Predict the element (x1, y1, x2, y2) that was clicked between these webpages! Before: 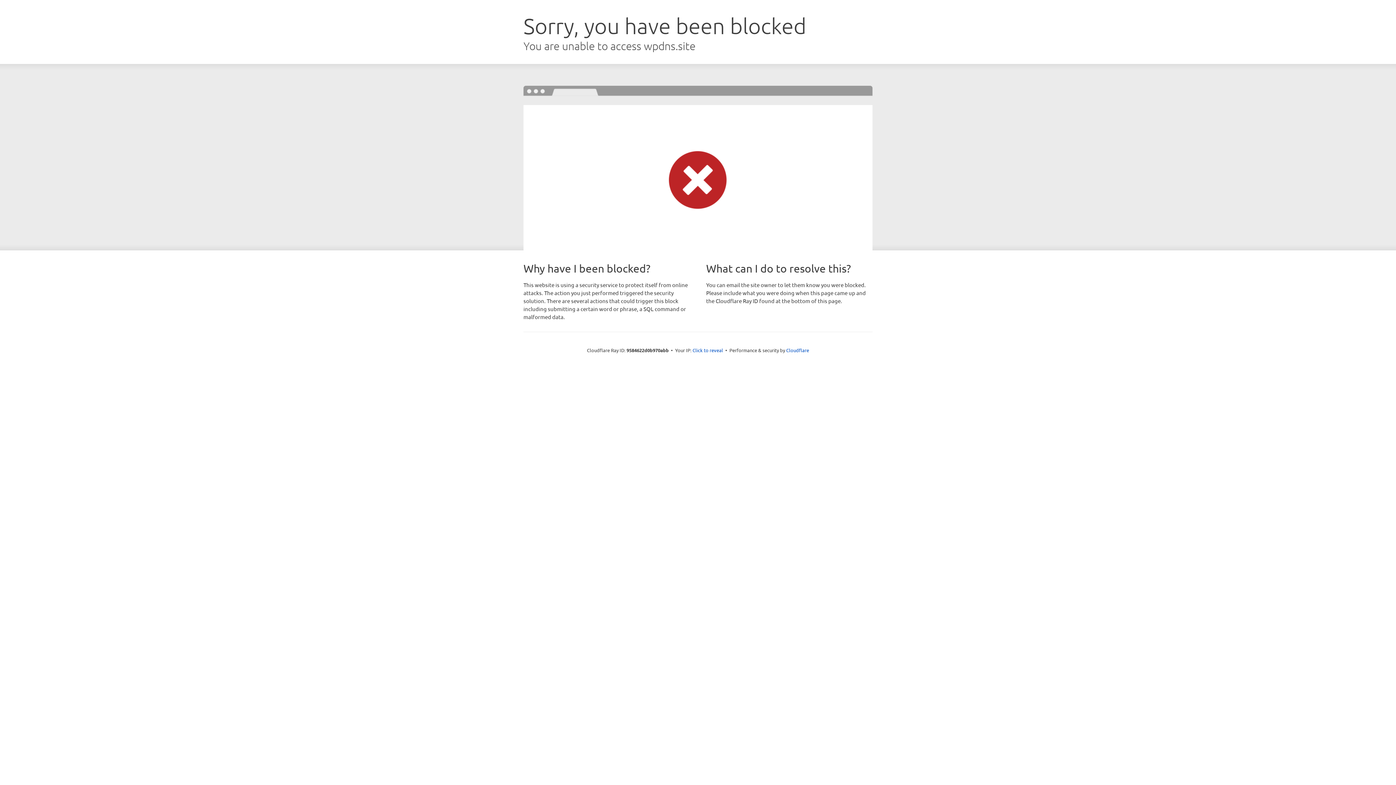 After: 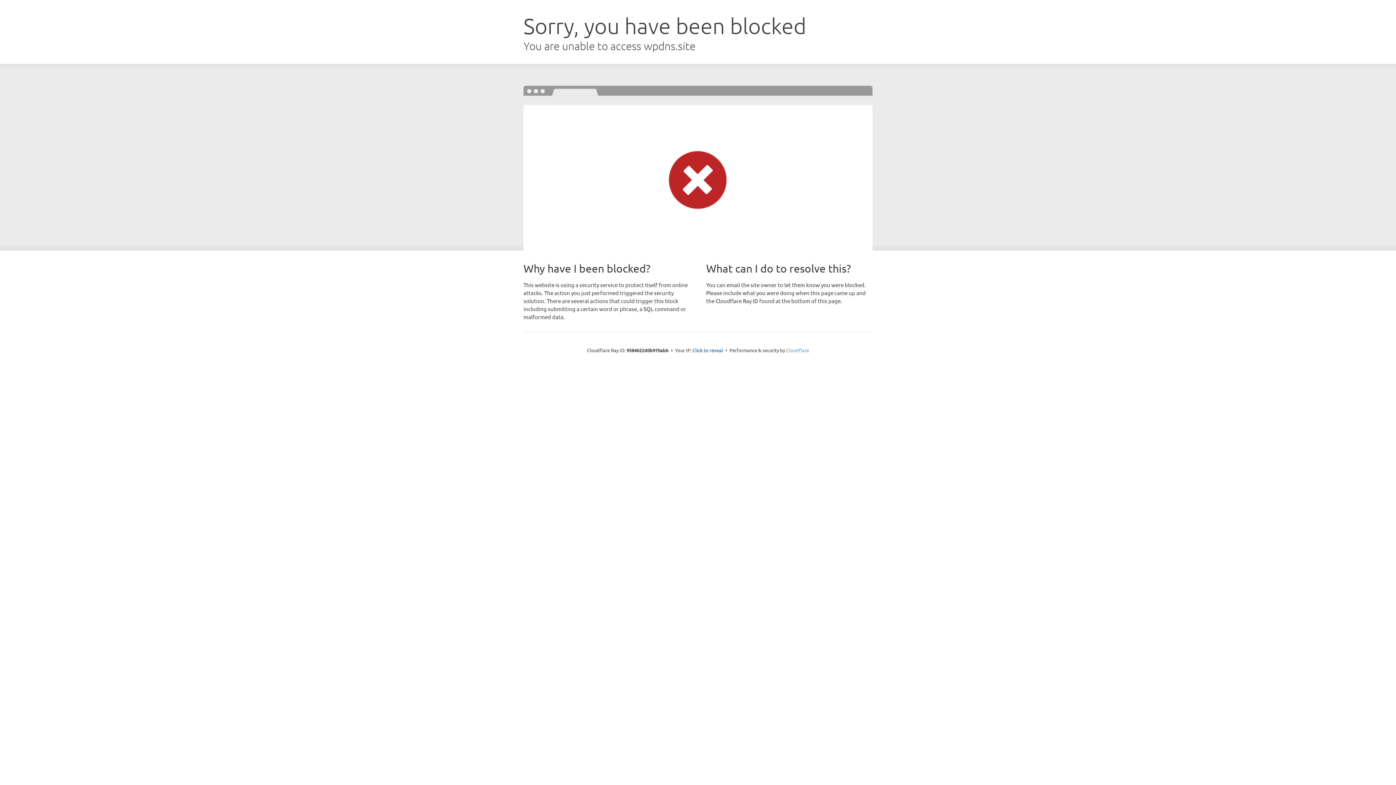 Action: label: Cloudflare bbox: (786, 347, 809, 353)